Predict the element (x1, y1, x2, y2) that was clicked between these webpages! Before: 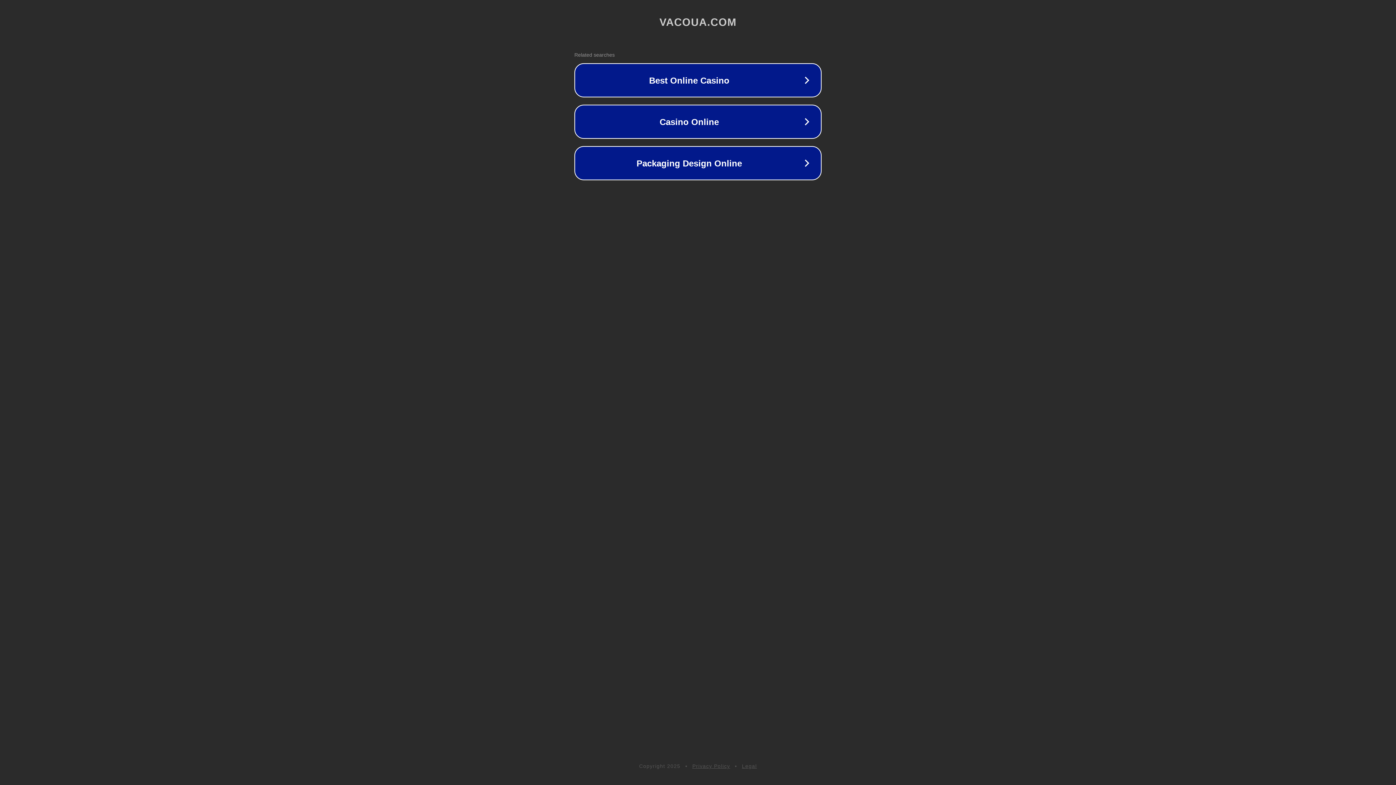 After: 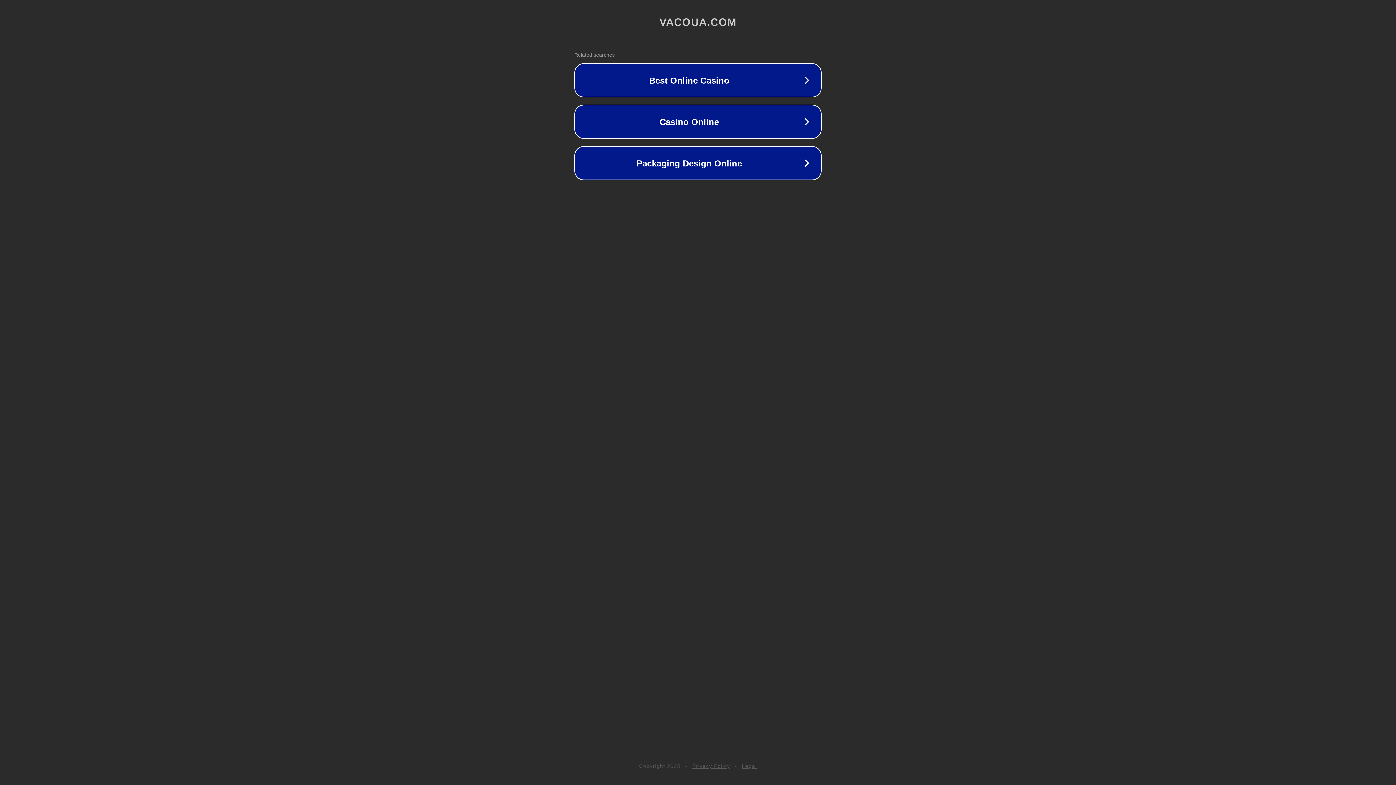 Action: bbox: (692, 763, 730, 769) label: Privacy Policy